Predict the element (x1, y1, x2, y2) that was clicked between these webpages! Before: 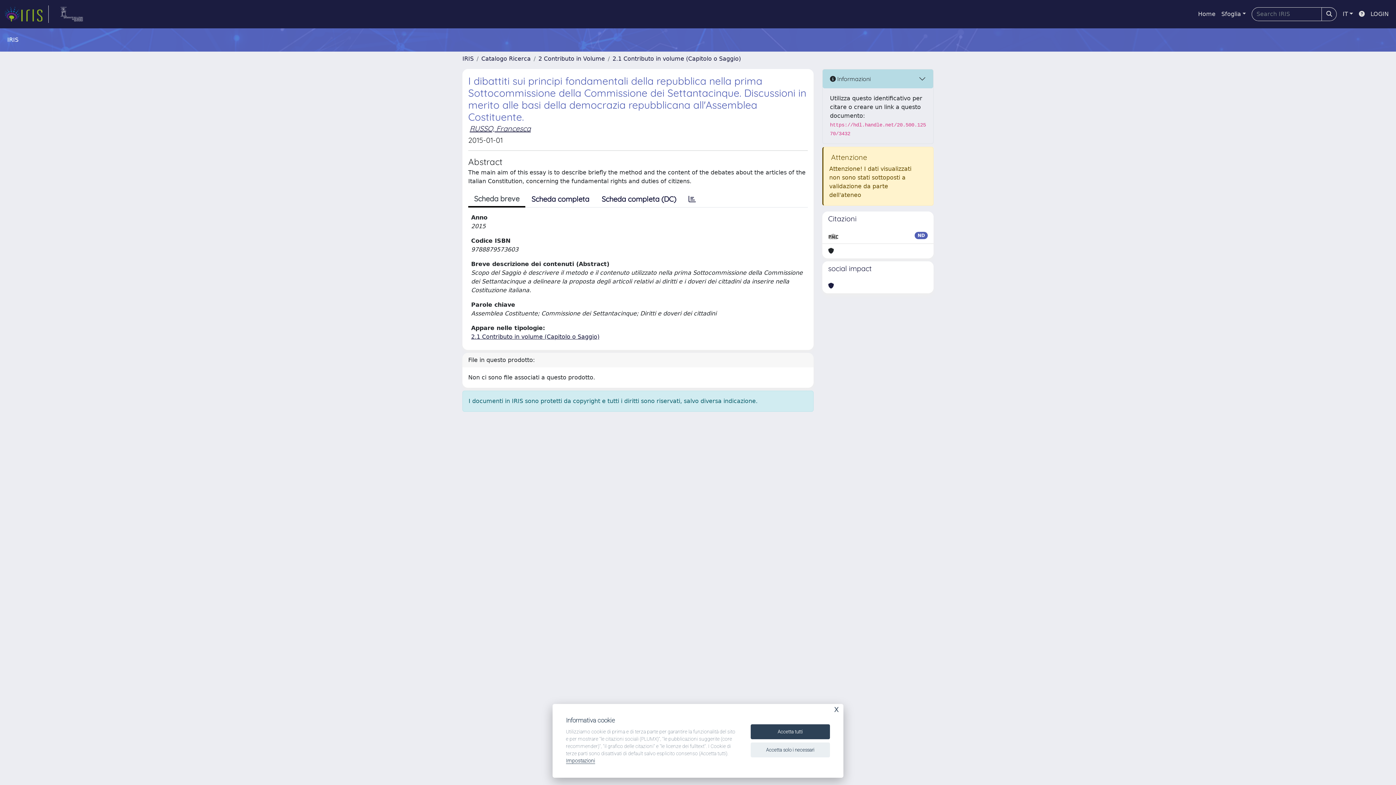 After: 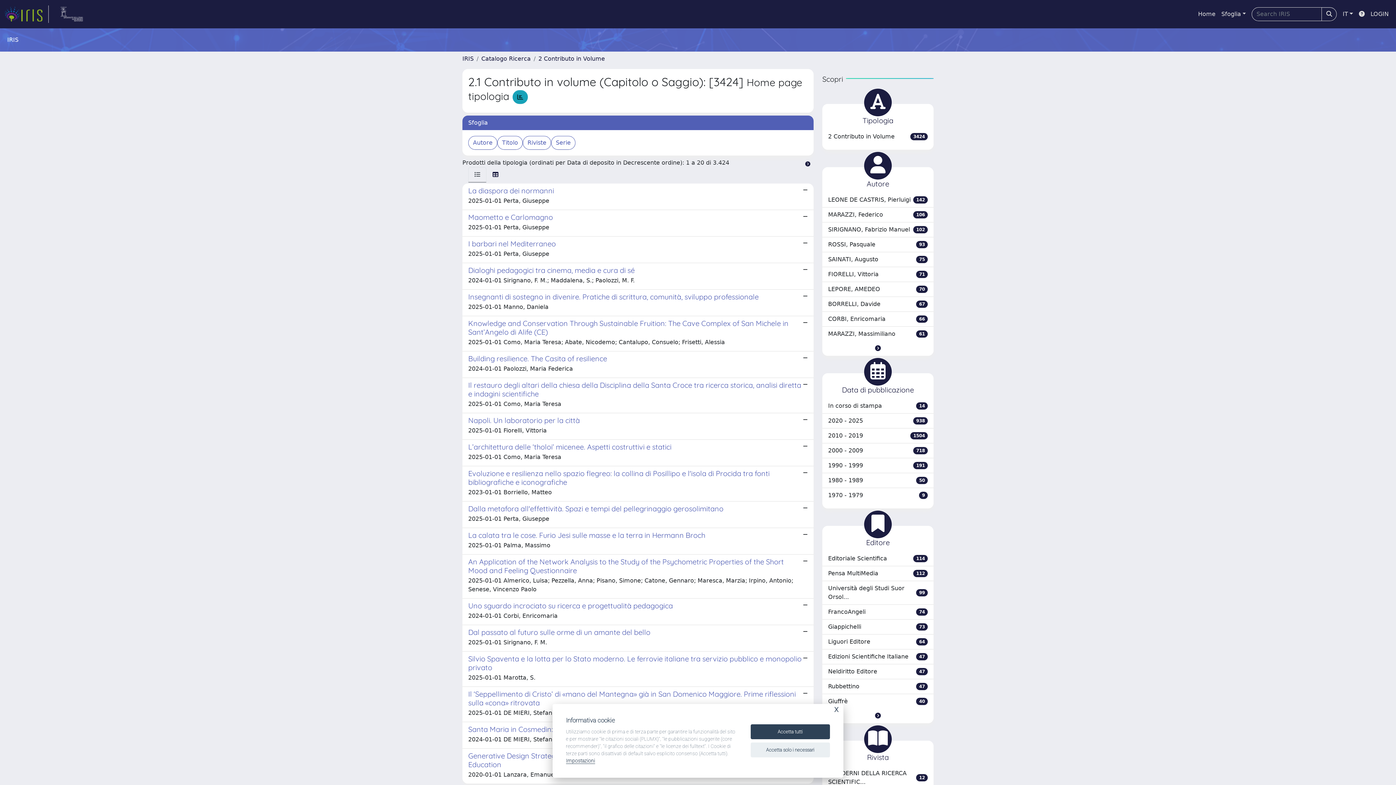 Action: bbox: (471, 333, 599, 340) label: 2.1 Contributo in volume (Capitolo o Saggio)